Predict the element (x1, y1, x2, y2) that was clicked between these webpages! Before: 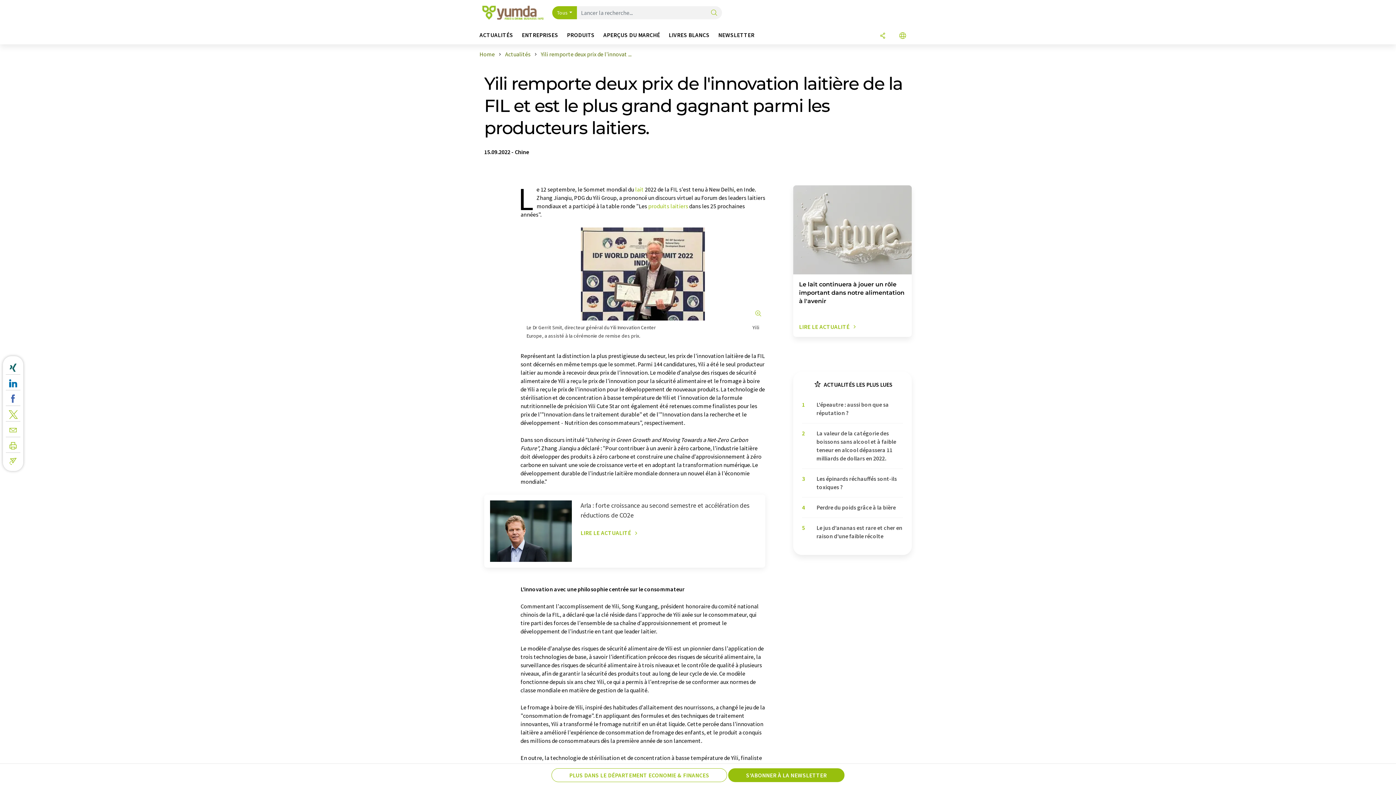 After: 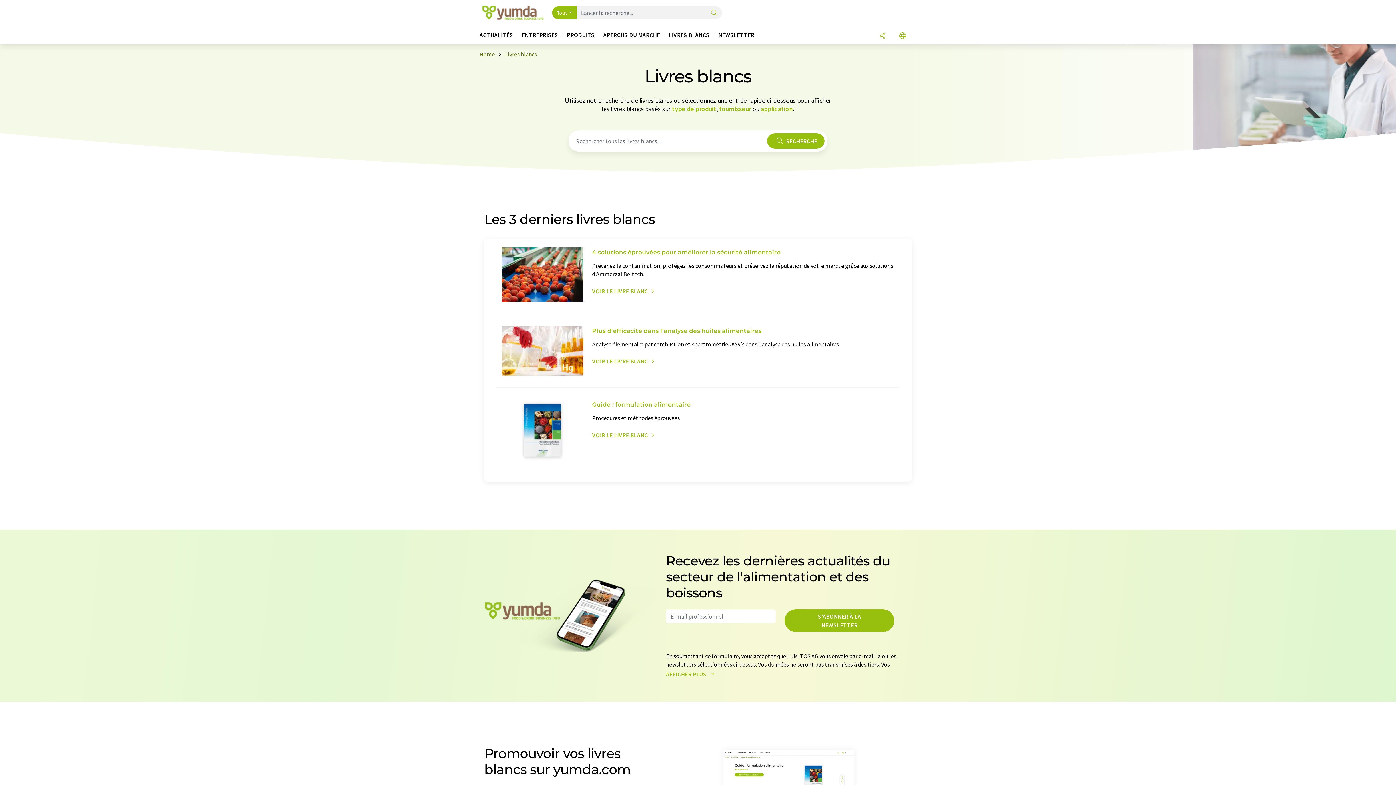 Action: label: LIVRES BLANCS bbox: (668, 31, 718, 44)